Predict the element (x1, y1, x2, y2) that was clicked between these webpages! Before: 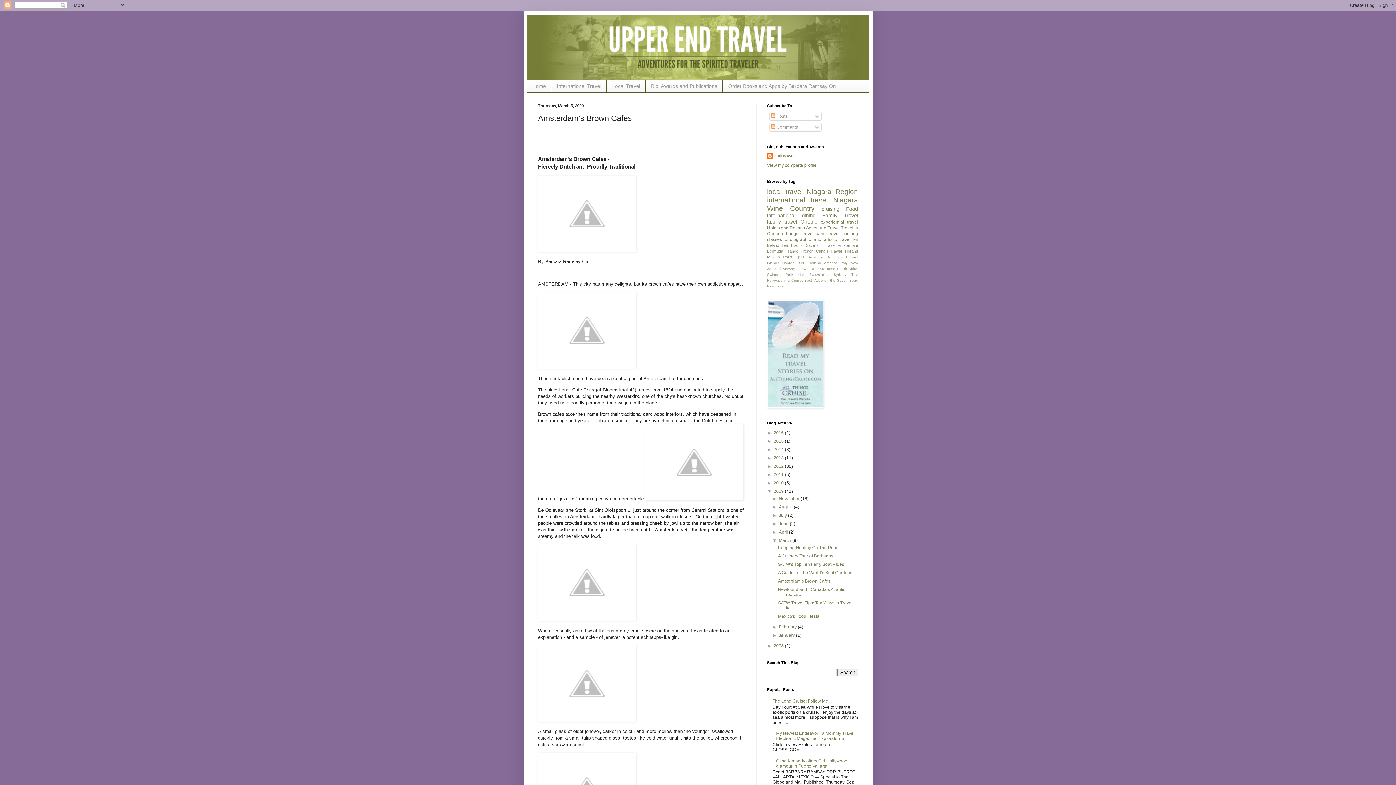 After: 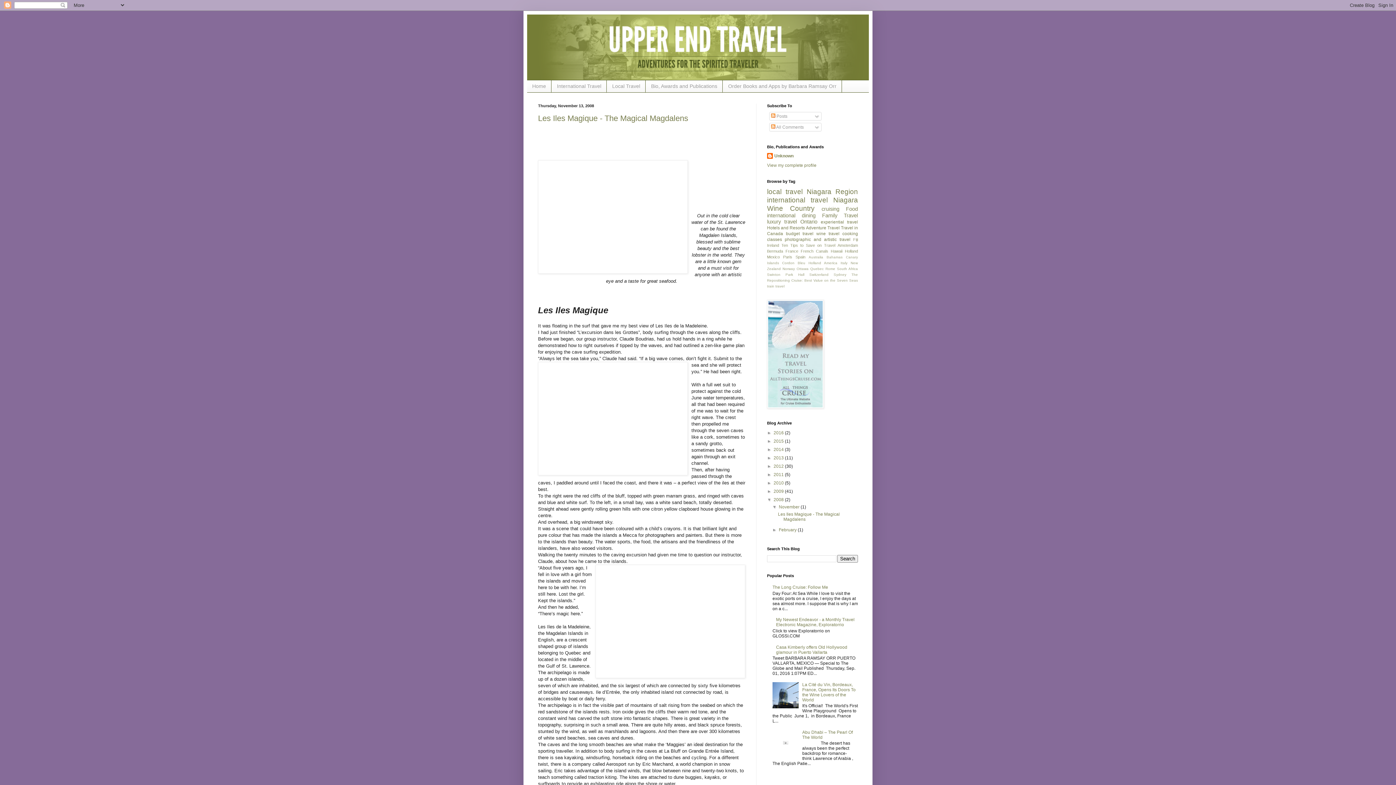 Action: bbox: (773, 643, 785, 648) label: 2008 